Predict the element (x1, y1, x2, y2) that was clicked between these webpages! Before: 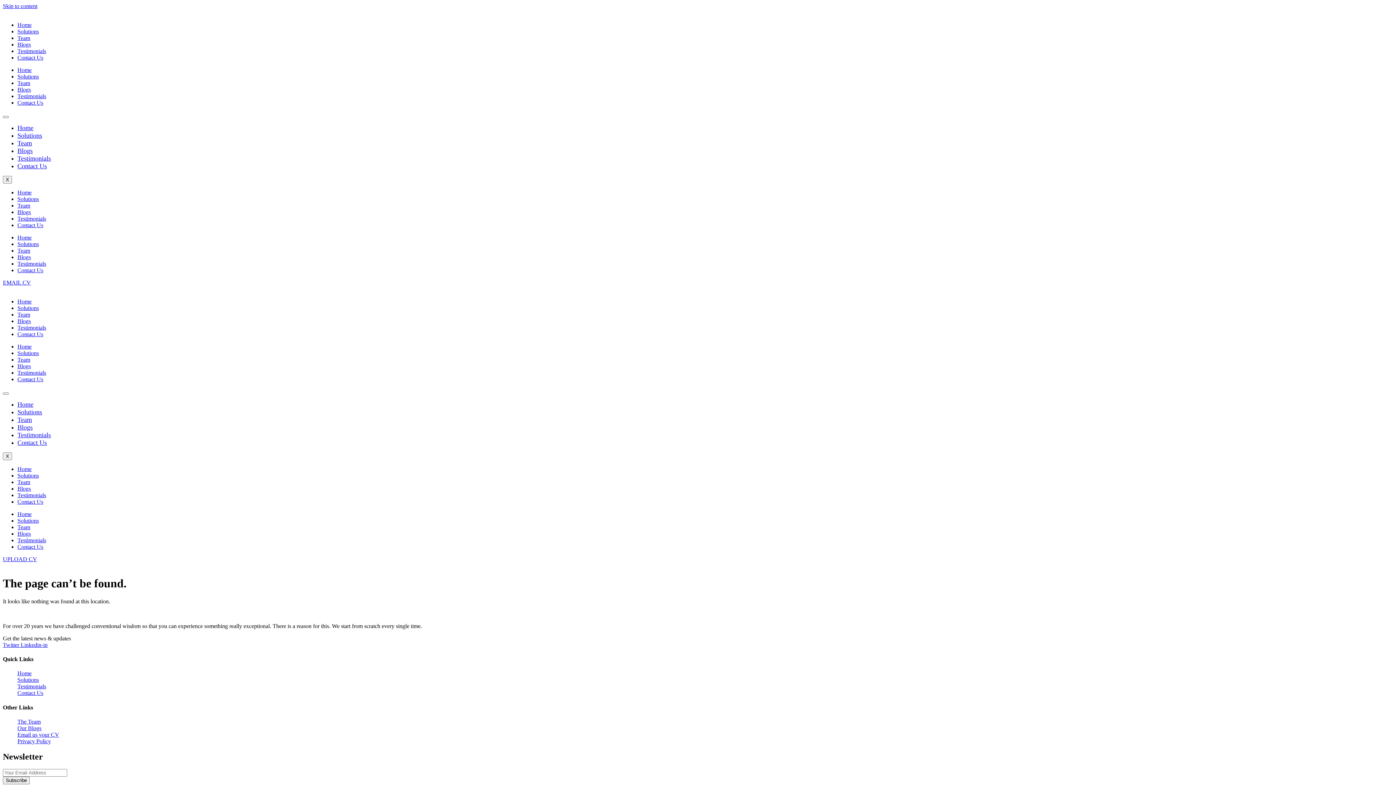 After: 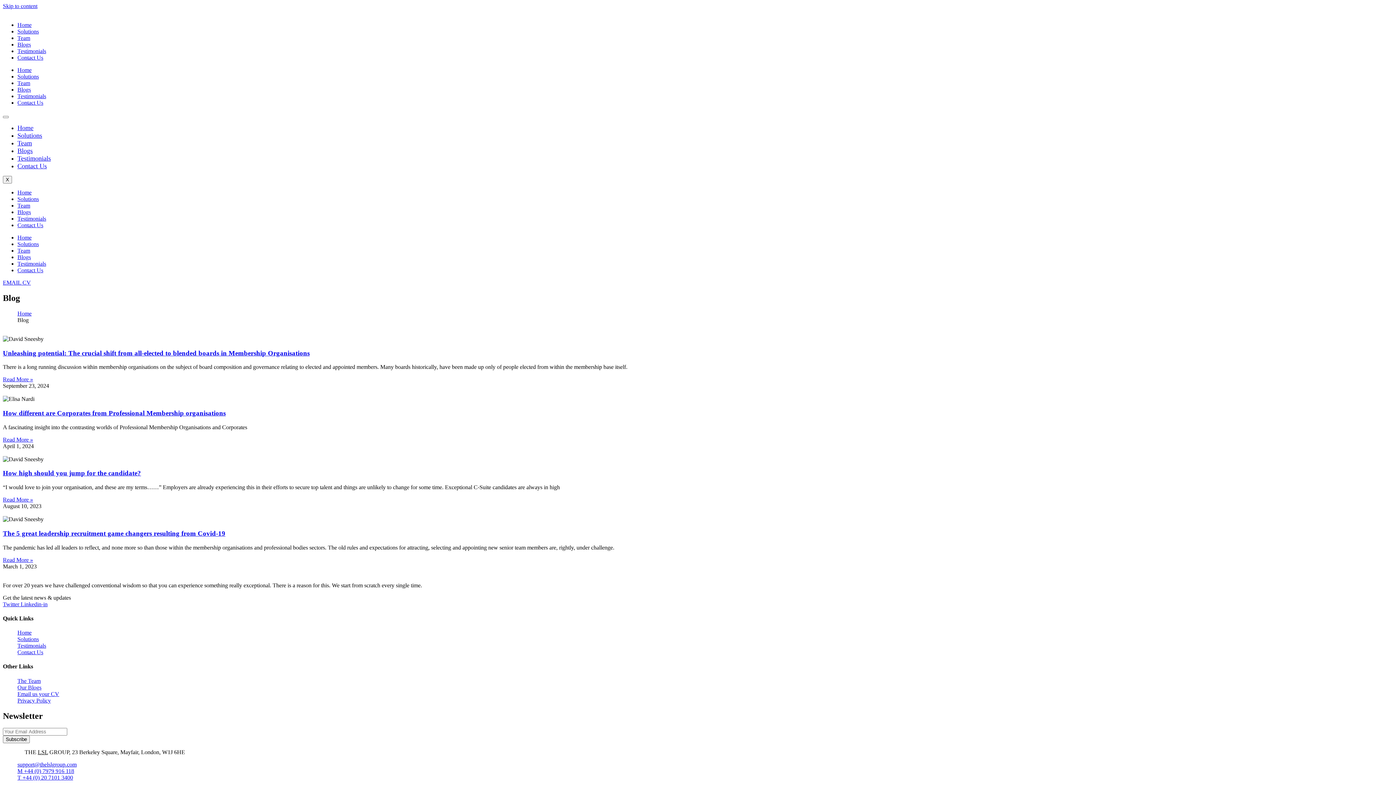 Action: label: Blogs bbox: (17, 424, 32, 431)